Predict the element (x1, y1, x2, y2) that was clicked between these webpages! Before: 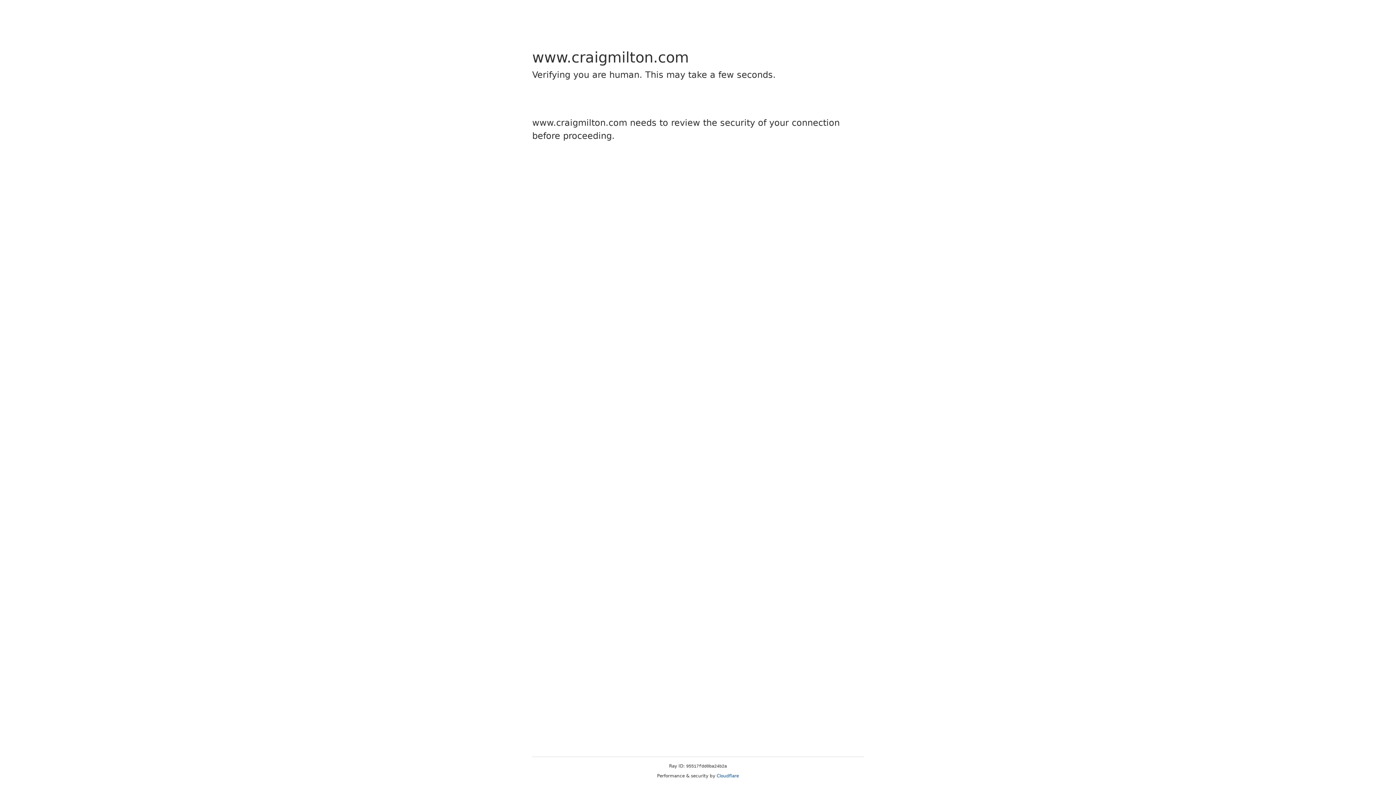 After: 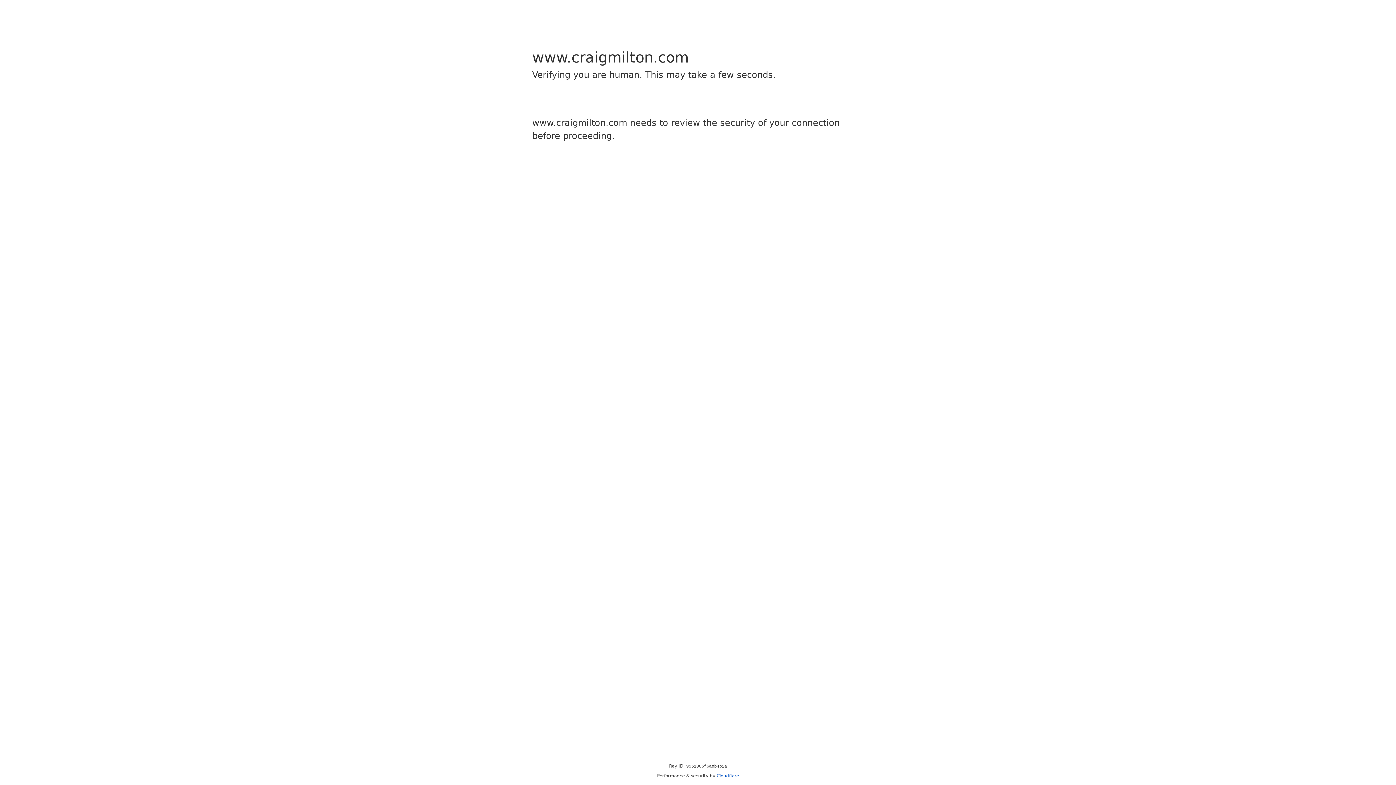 Action: bbox: (716, 773, 739, 778) label: Cloudflare